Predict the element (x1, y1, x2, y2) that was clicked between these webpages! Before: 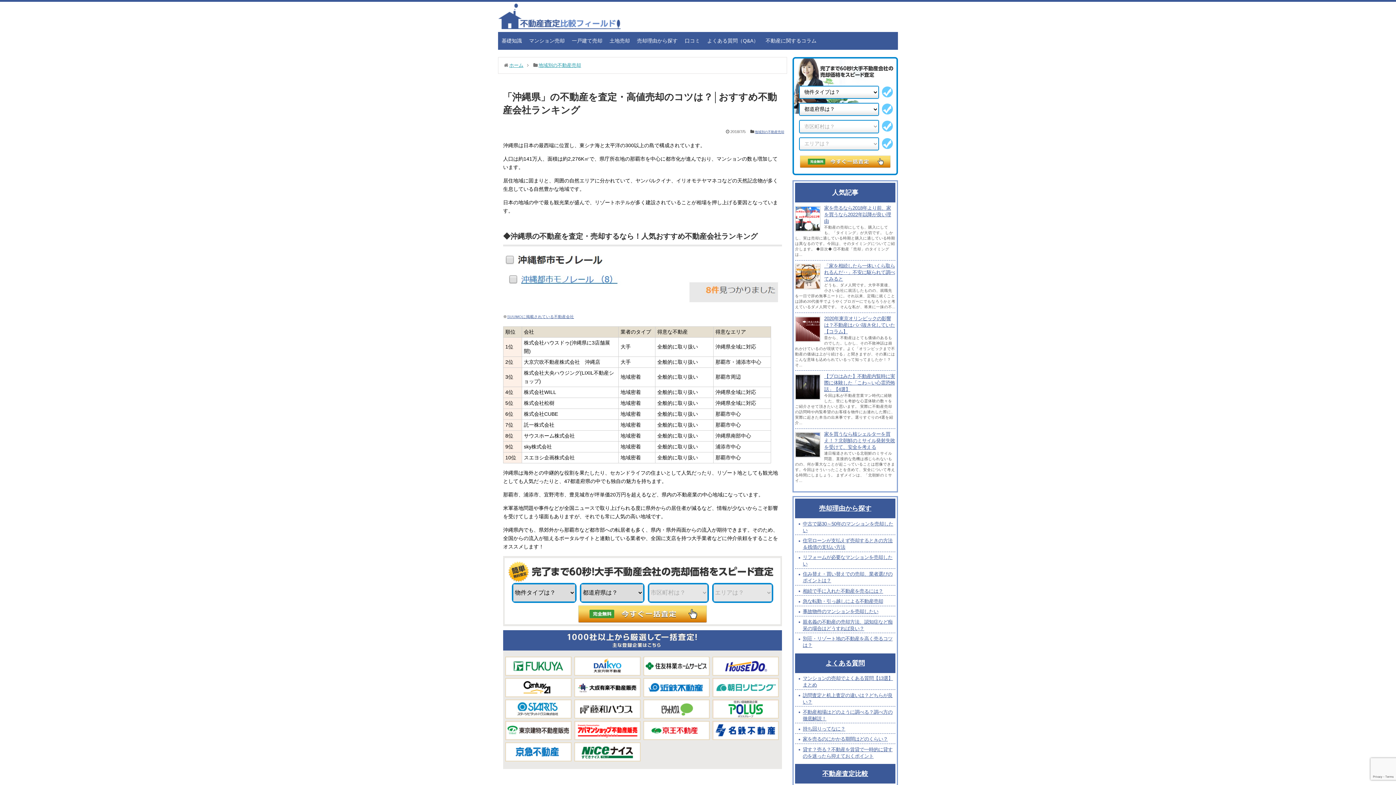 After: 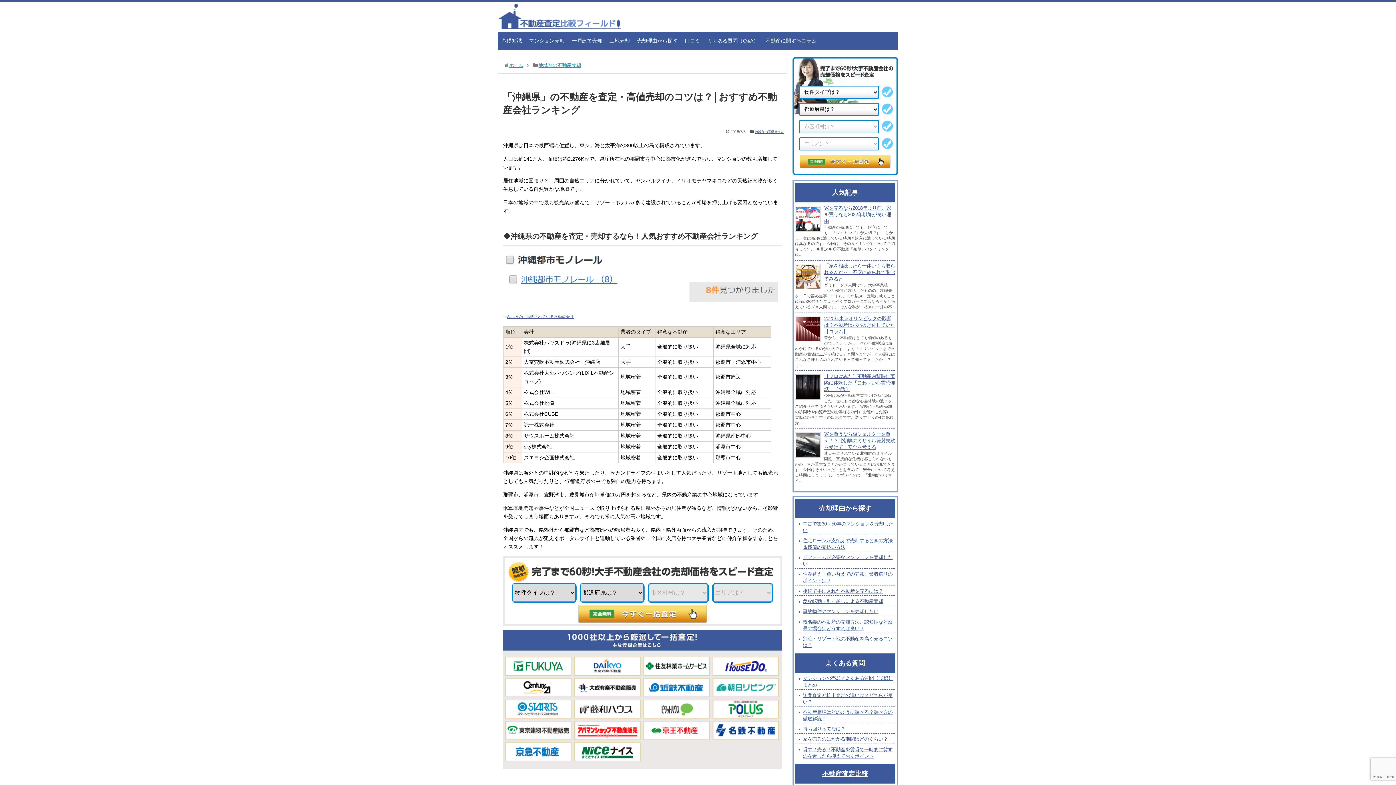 Action: bbox: (795, 183, 895, 202) label: 人気記事